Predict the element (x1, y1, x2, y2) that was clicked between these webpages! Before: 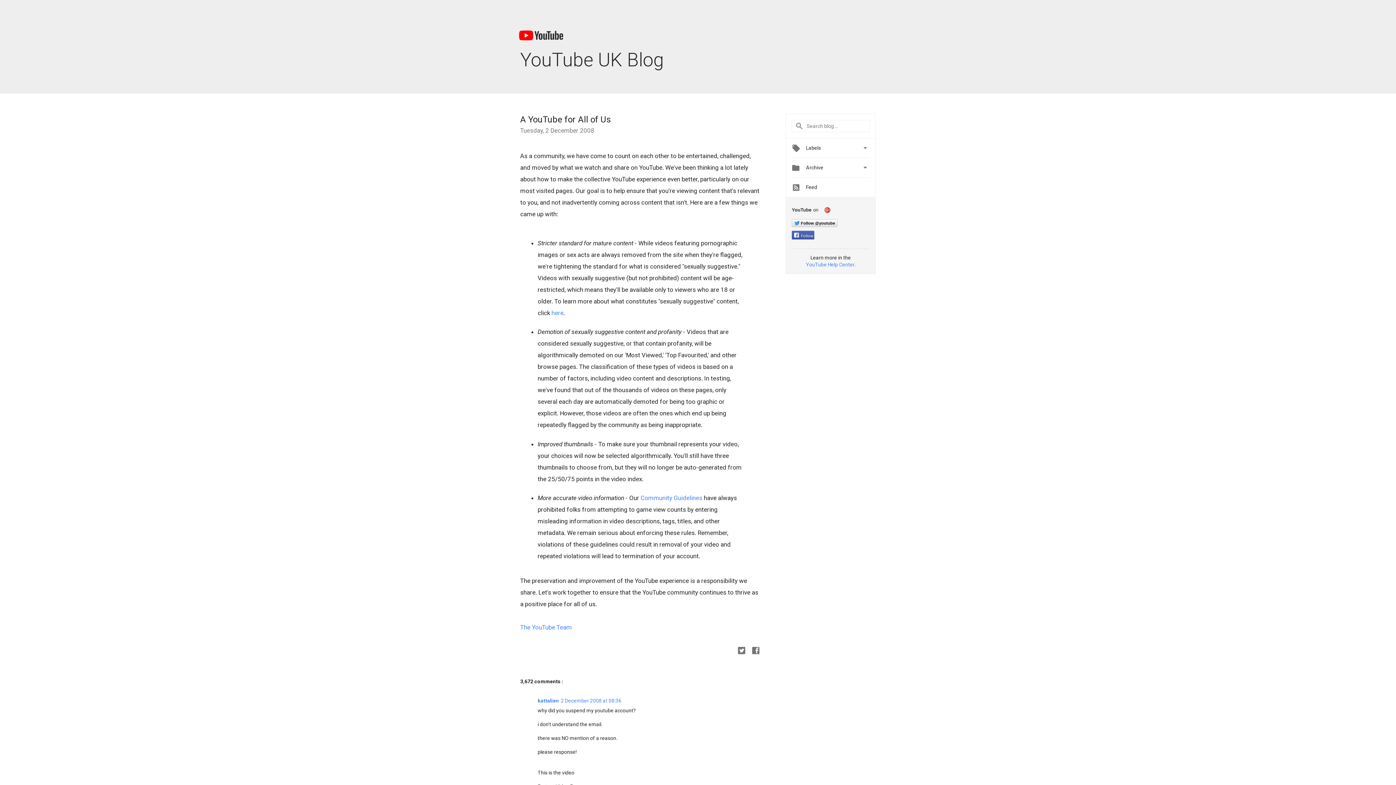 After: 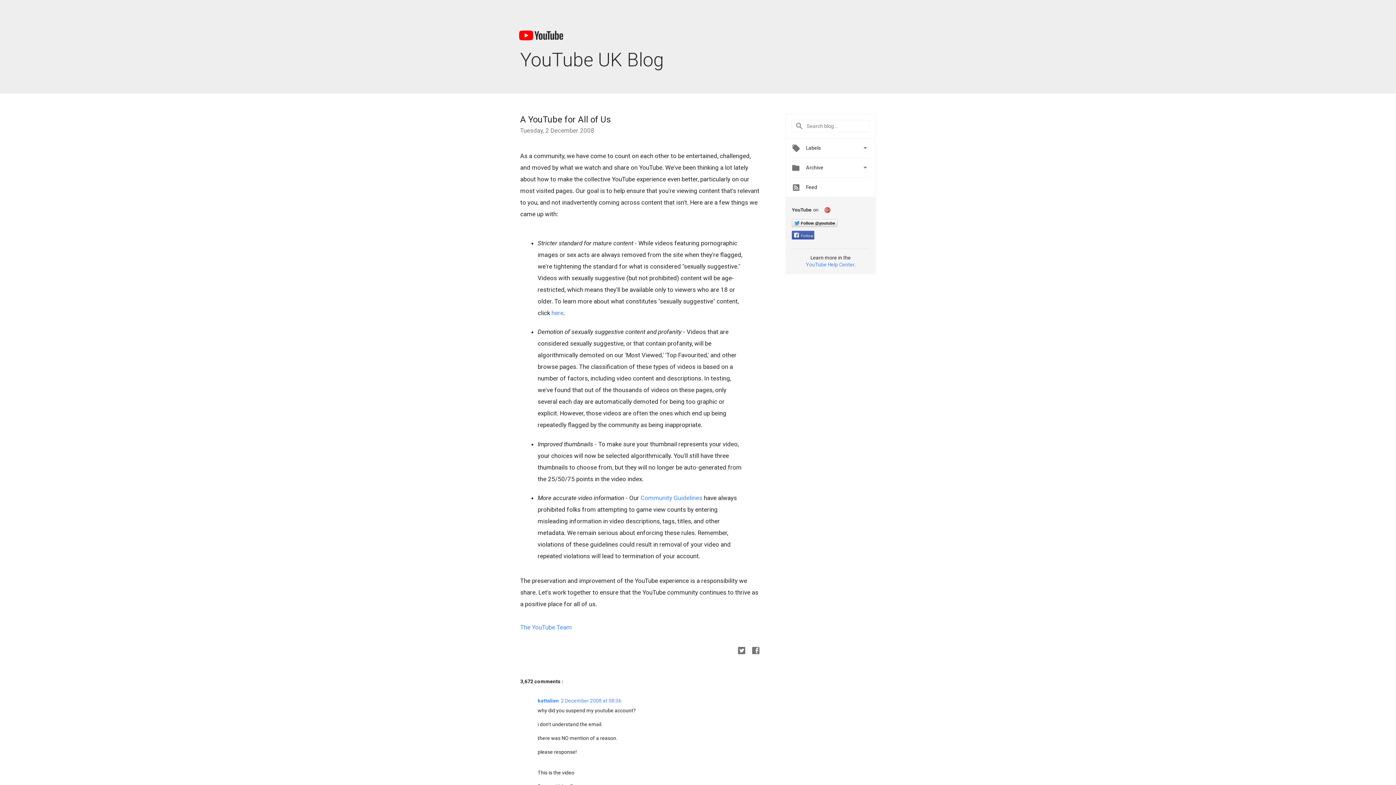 Action: bbox: (520, 114, 610, 124) label: A YouTube for All of Us